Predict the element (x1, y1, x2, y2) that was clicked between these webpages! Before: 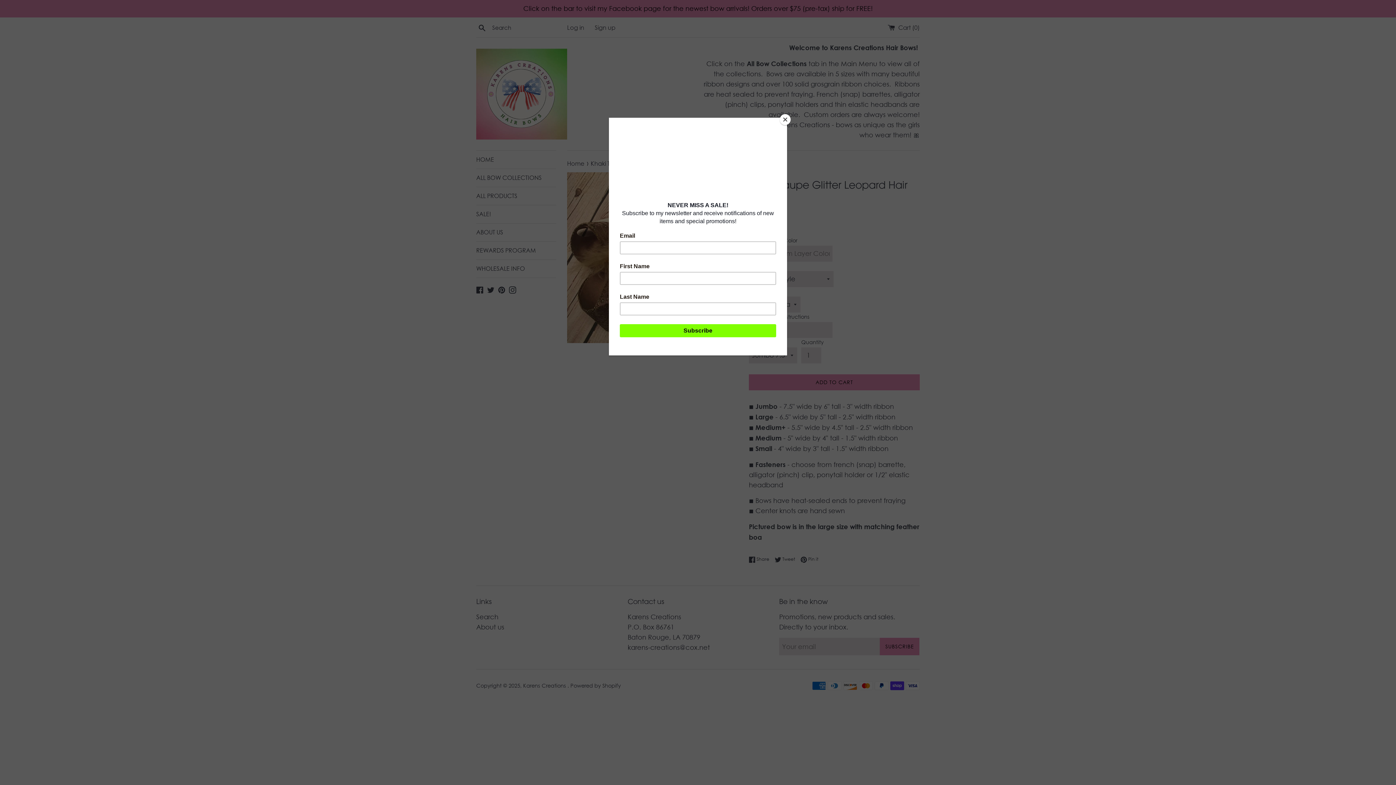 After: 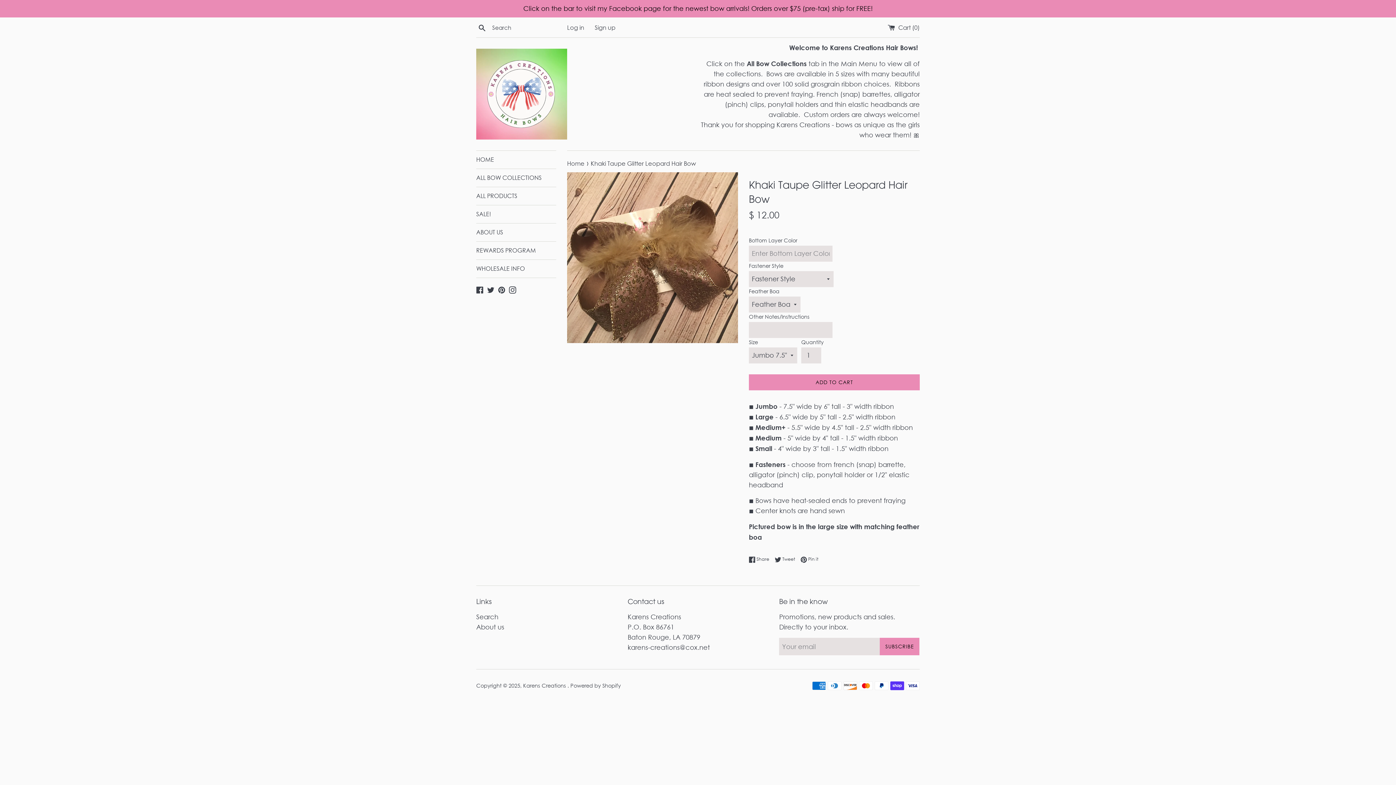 Action: label: Close bbox: (780, 114, 790, 125)